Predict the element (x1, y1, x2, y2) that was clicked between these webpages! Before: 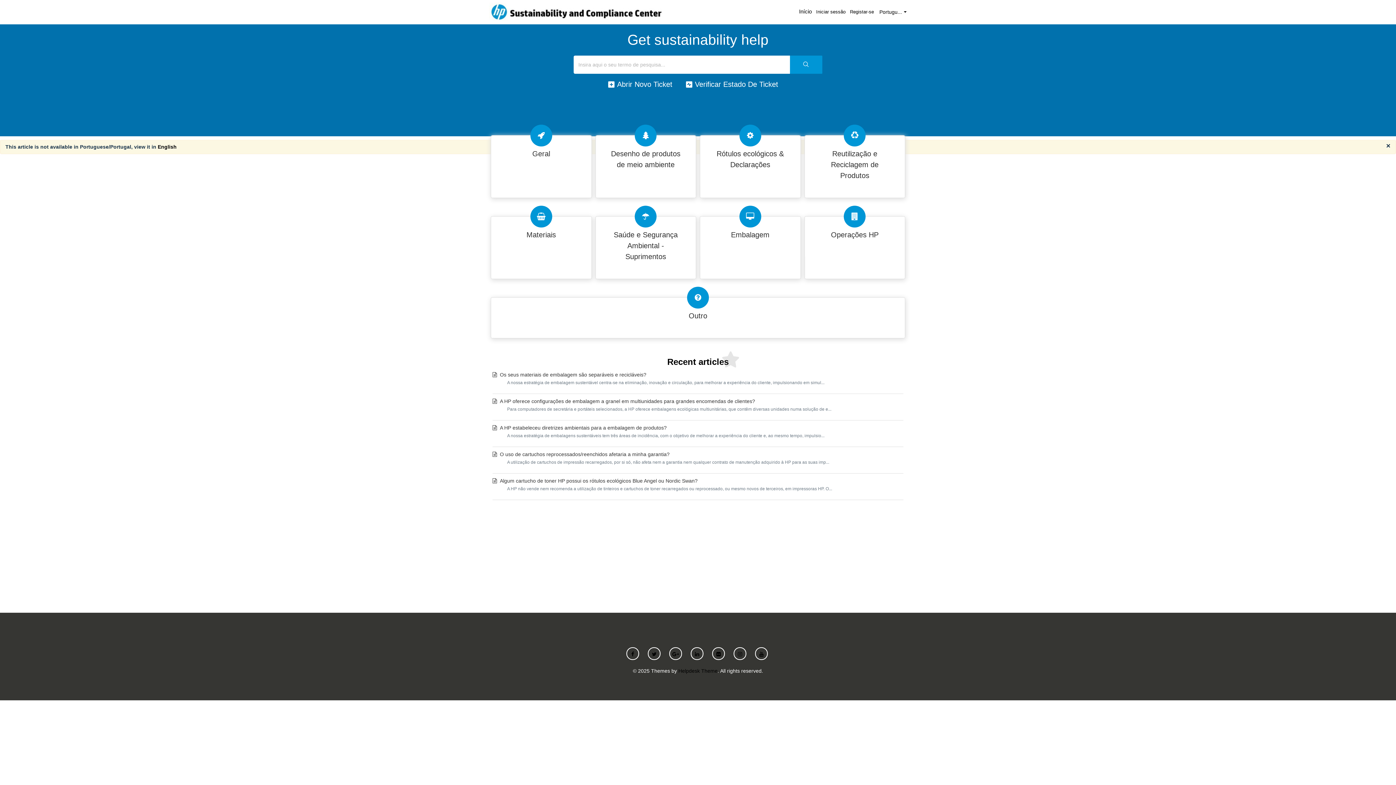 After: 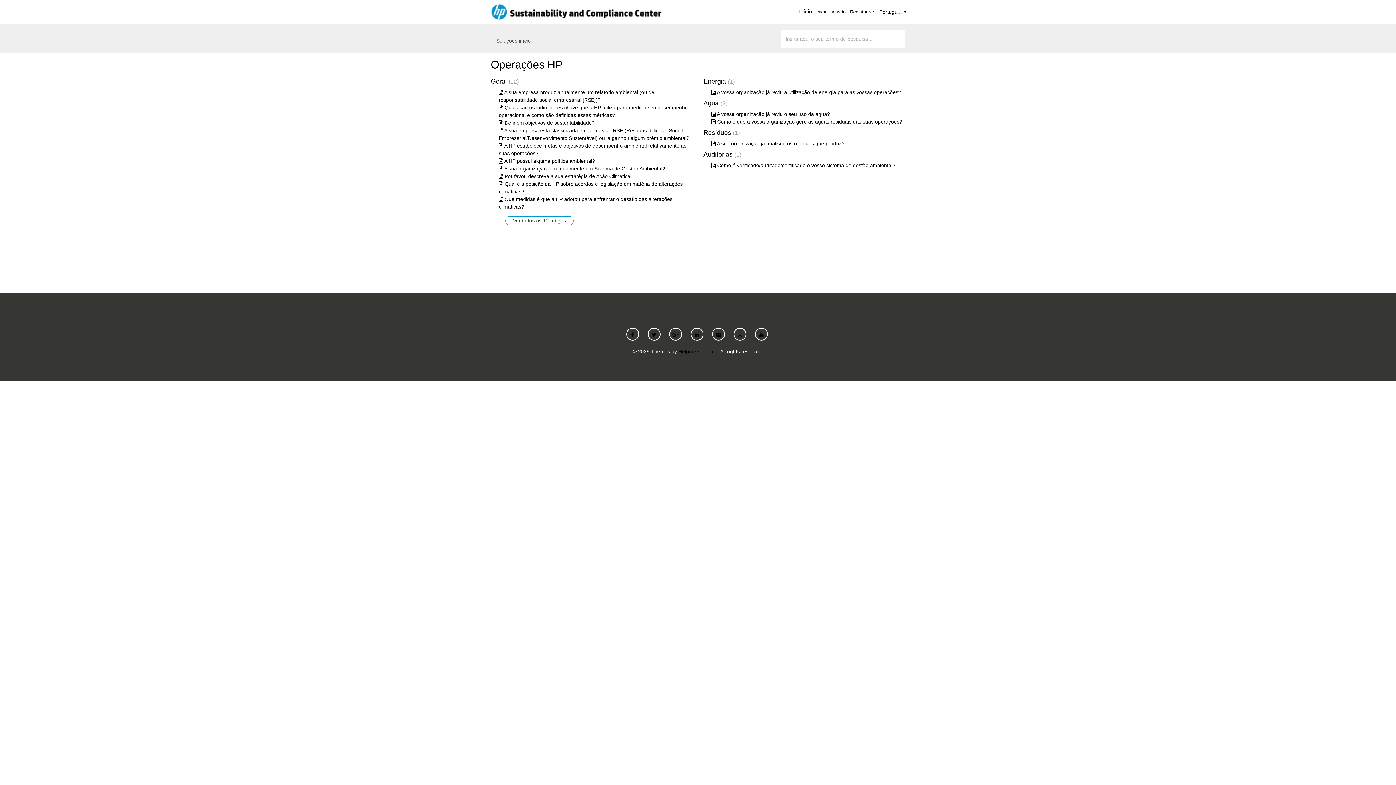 Action: label: Operações HP bbox: (804, 216, 905, 257)